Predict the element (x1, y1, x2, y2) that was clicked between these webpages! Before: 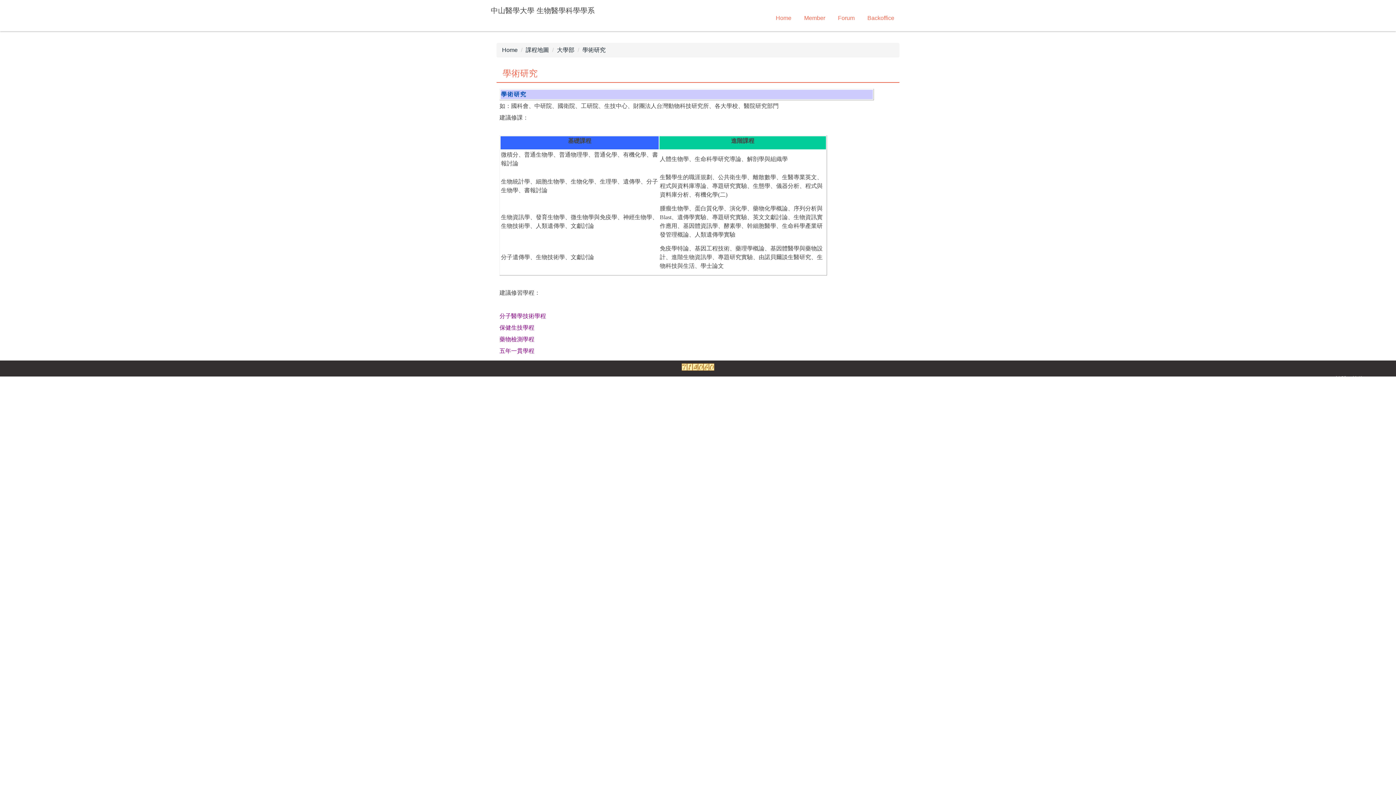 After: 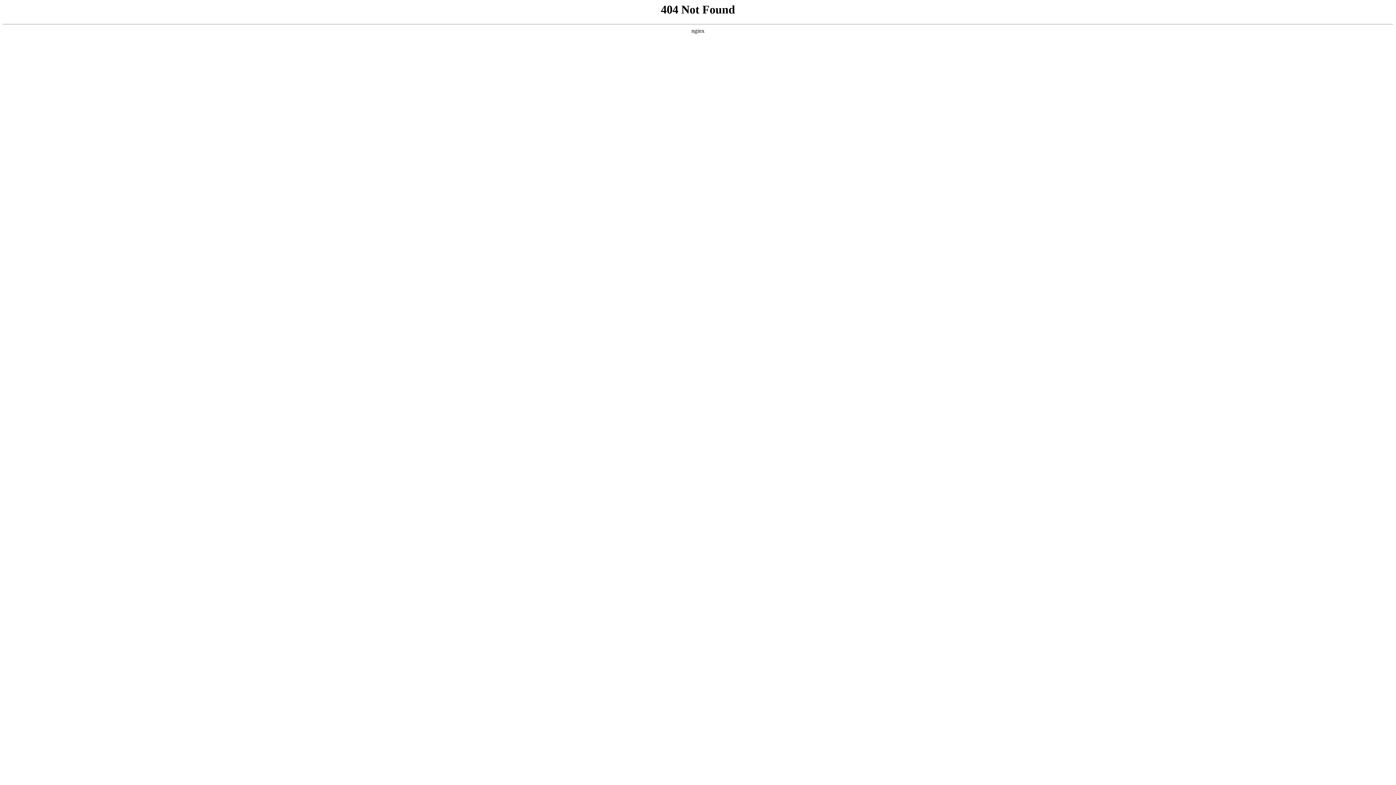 Action: bbox: (499, 348, 534, 354) label: 五年一貫學程